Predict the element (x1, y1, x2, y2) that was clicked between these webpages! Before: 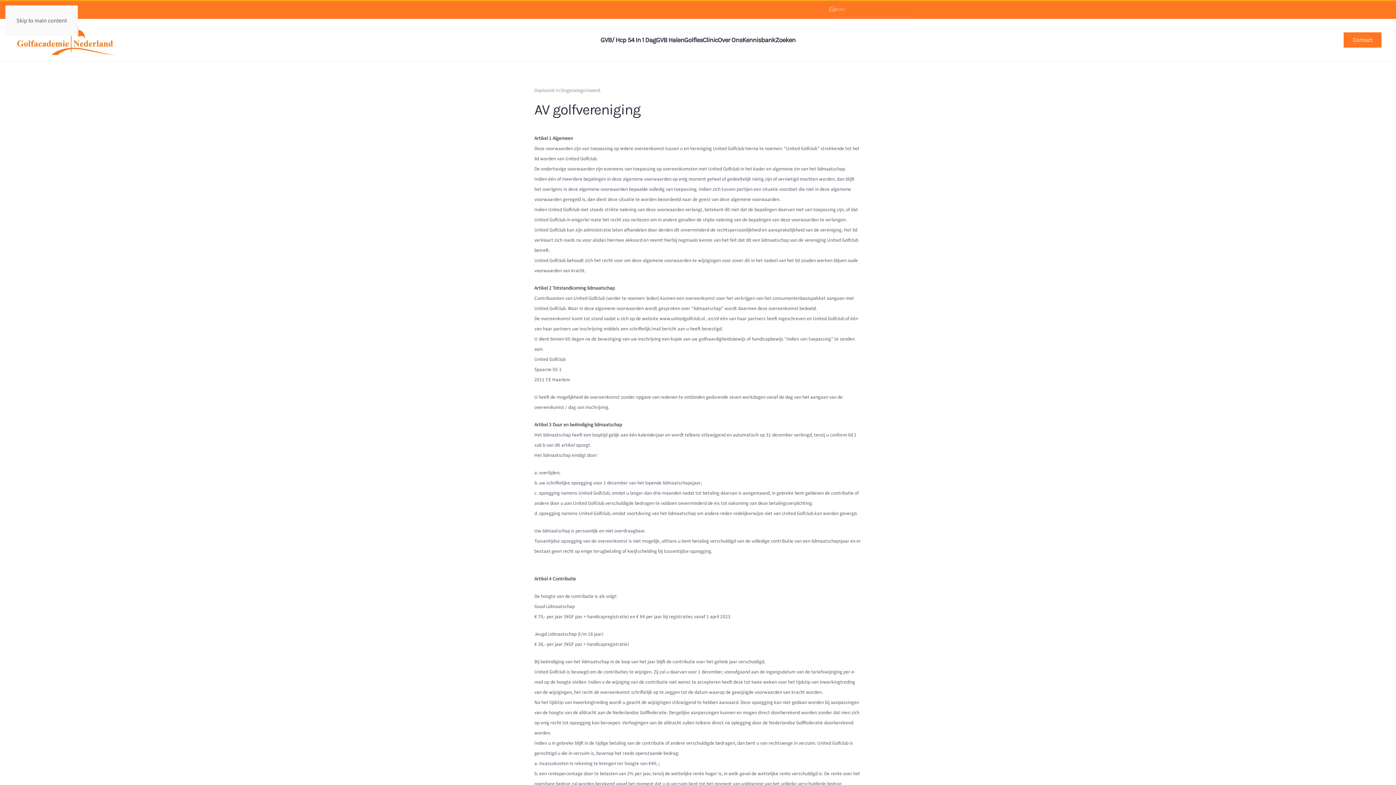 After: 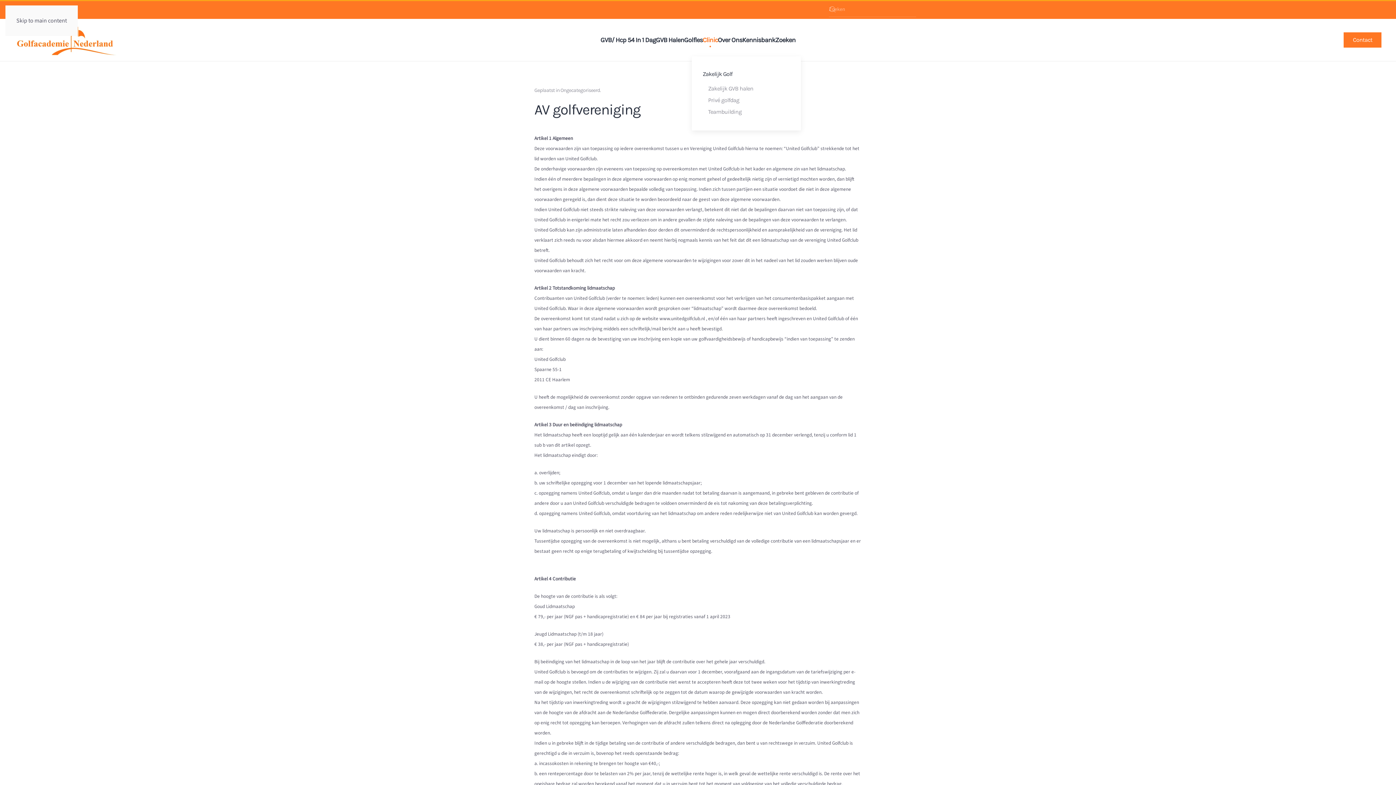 Action: label: Clinic bbox: (702, 23, 718, 56)